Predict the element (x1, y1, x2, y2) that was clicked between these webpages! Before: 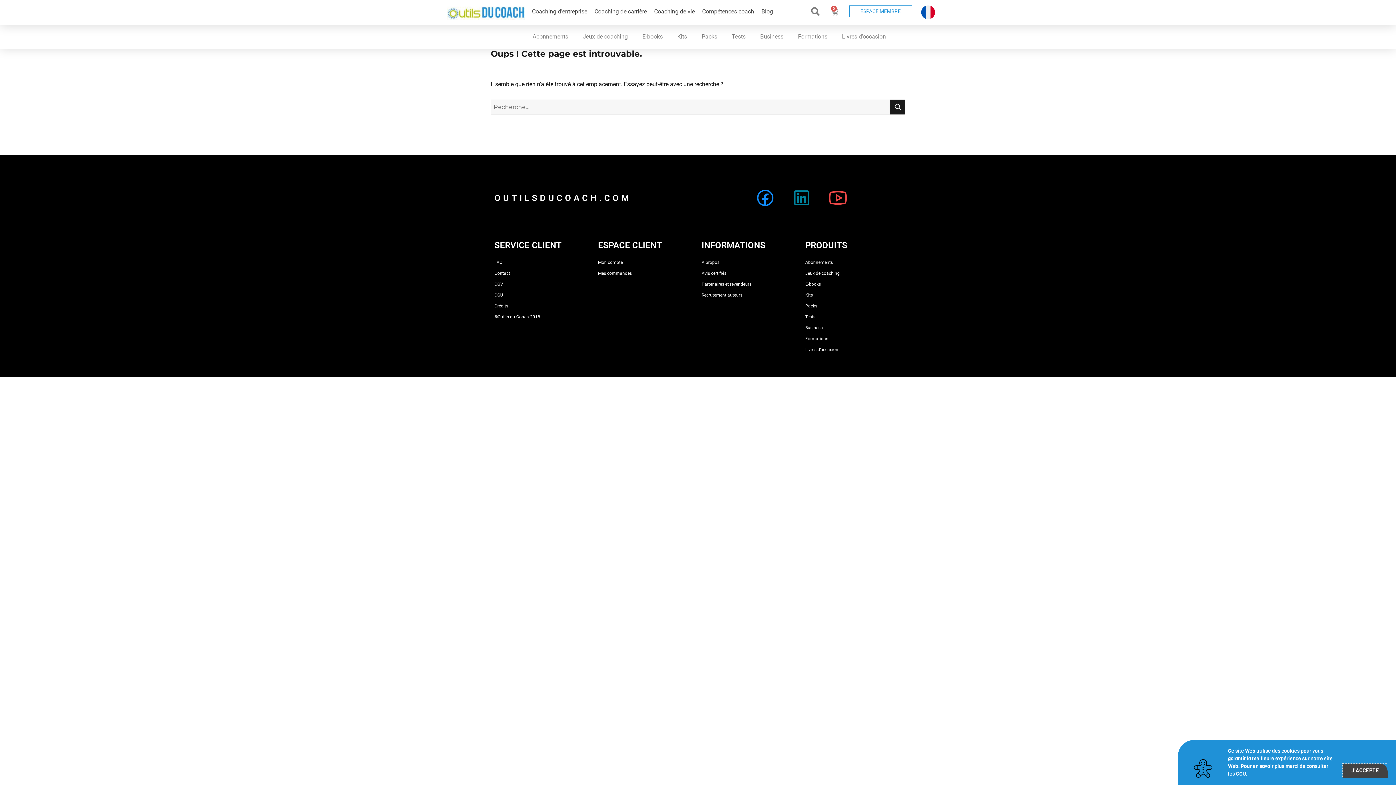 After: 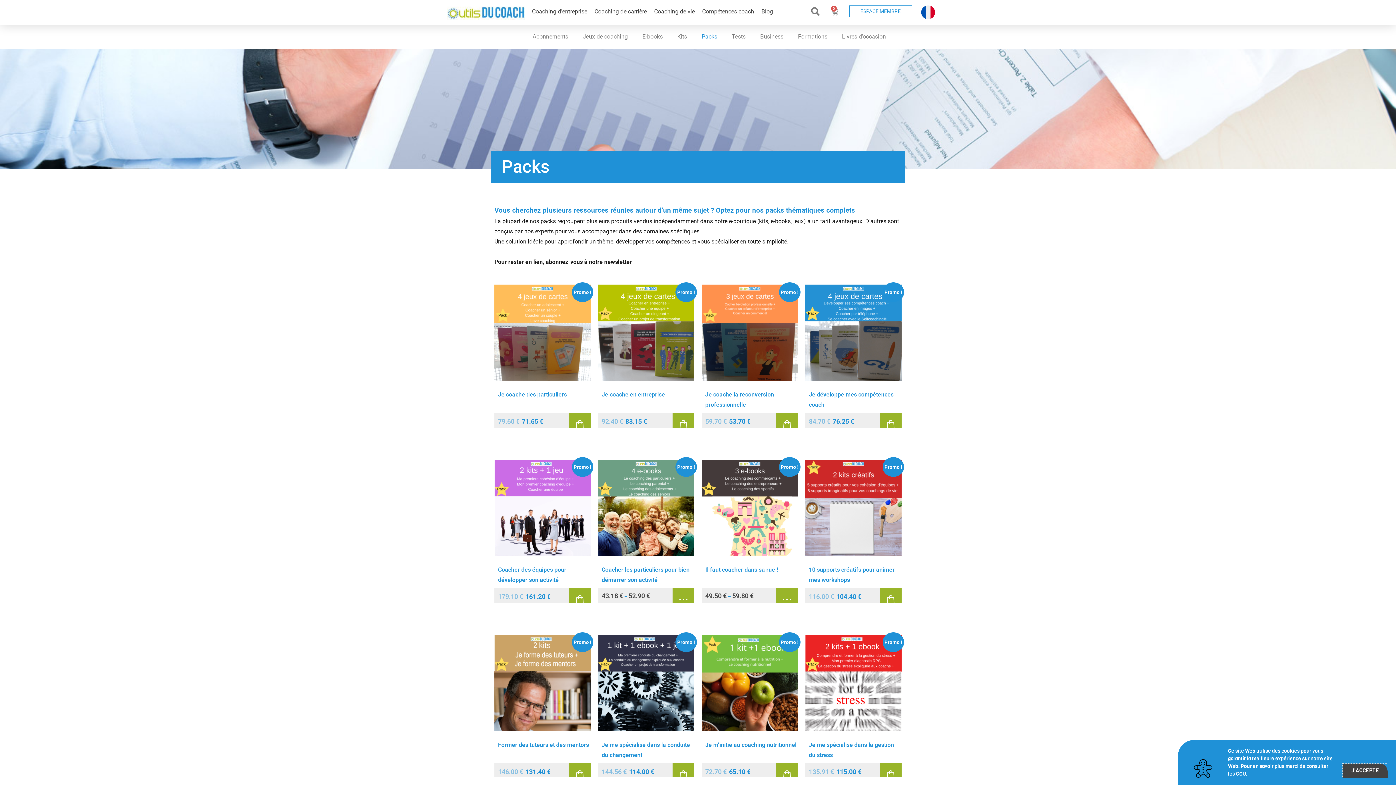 Action: label: Packs bbox: (805, 300, 901, 311)